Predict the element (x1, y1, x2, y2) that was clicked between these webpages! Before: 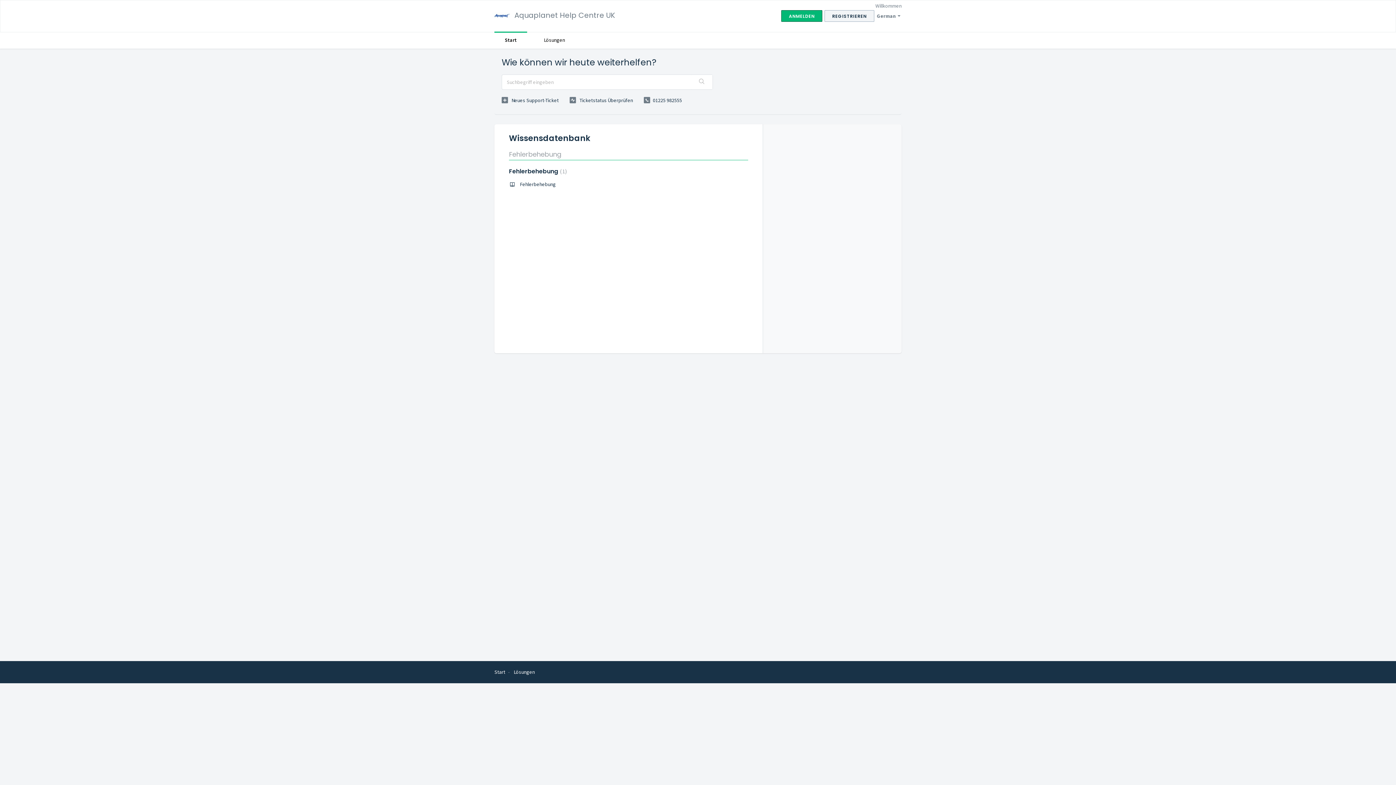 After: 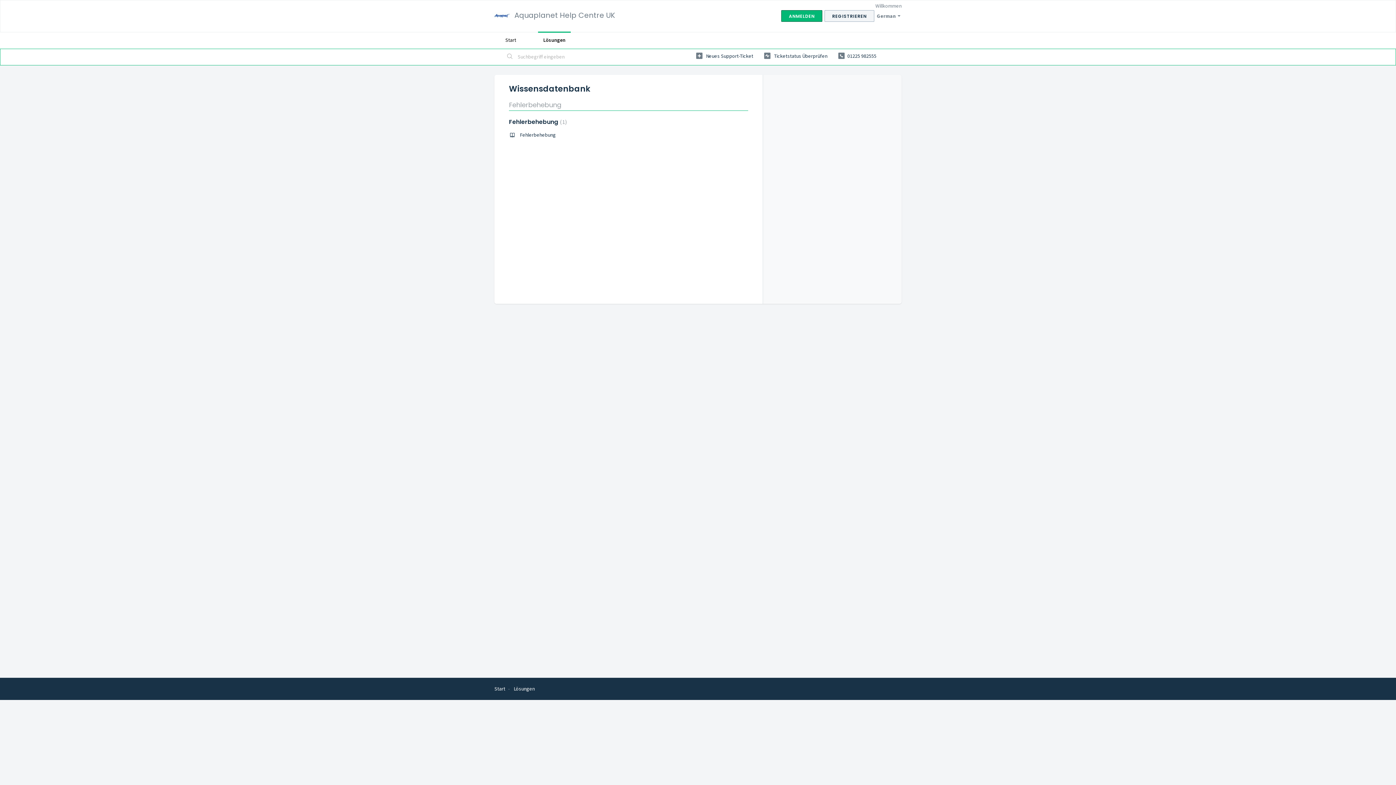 Action: label: Lösungen bbox: (538, 31, 570, 48)